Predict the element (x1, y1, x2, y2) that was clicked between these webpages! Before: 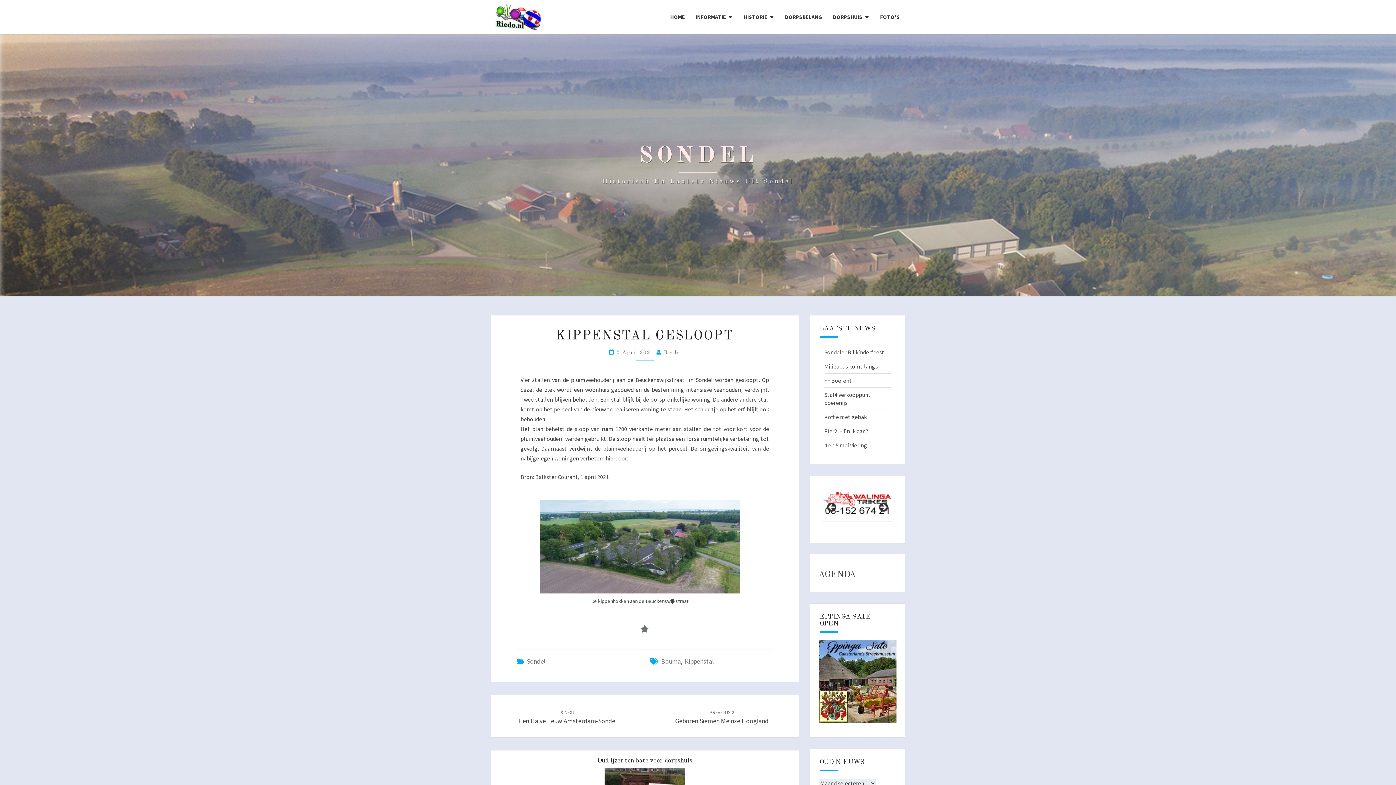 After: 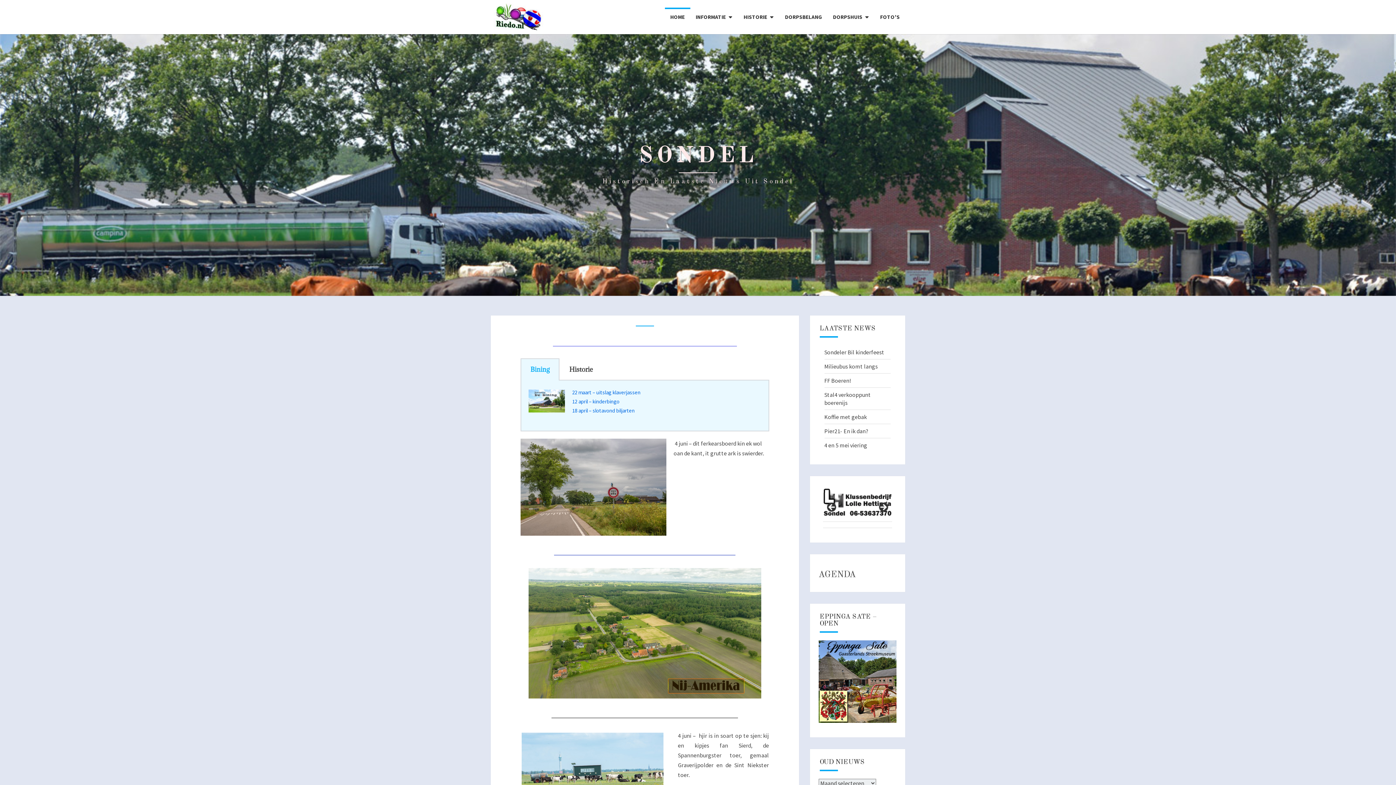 Action: bbox: (665, 7, 690, 26) label: HOME